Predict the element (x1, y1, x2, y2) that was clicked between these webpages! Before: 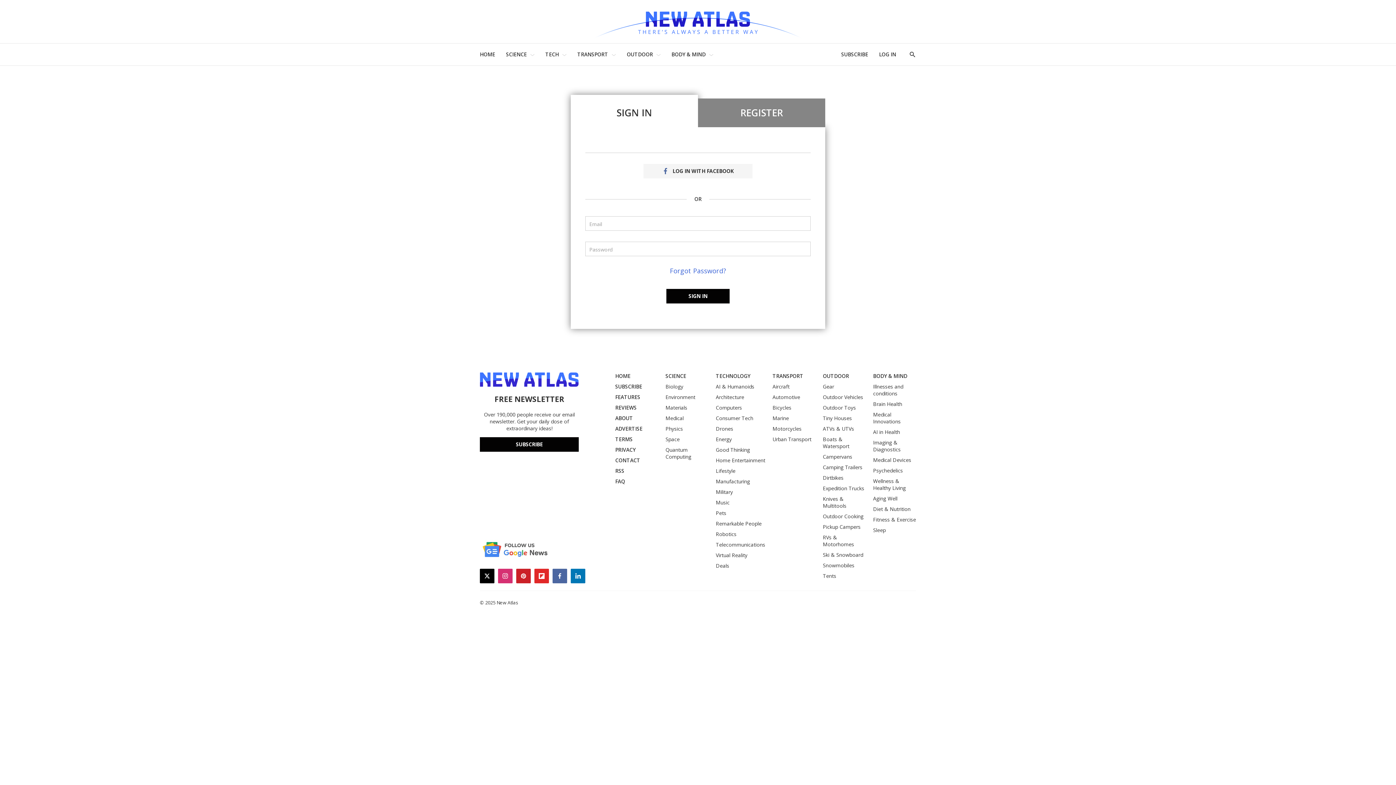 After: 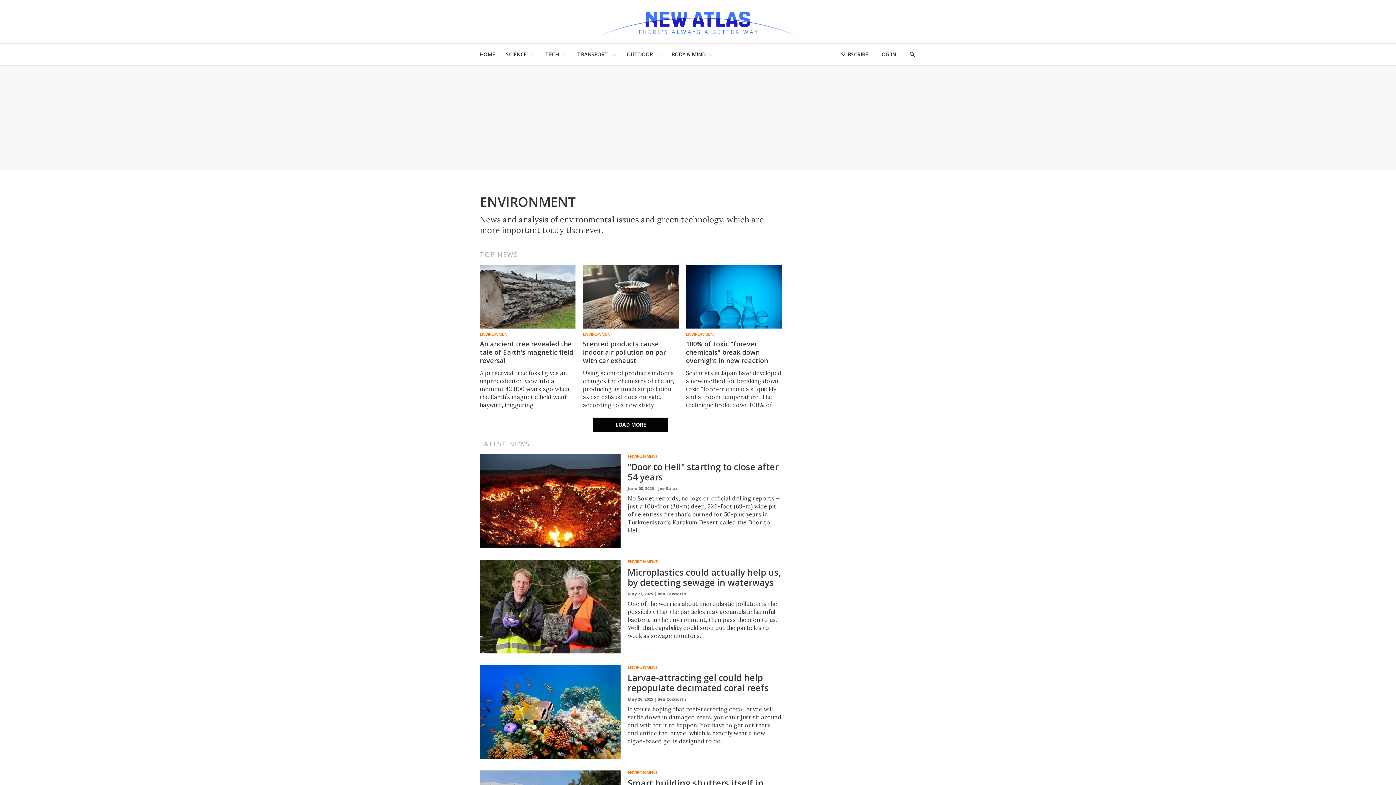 Action: bbox: (665, 393, 708, 400) label: Environment